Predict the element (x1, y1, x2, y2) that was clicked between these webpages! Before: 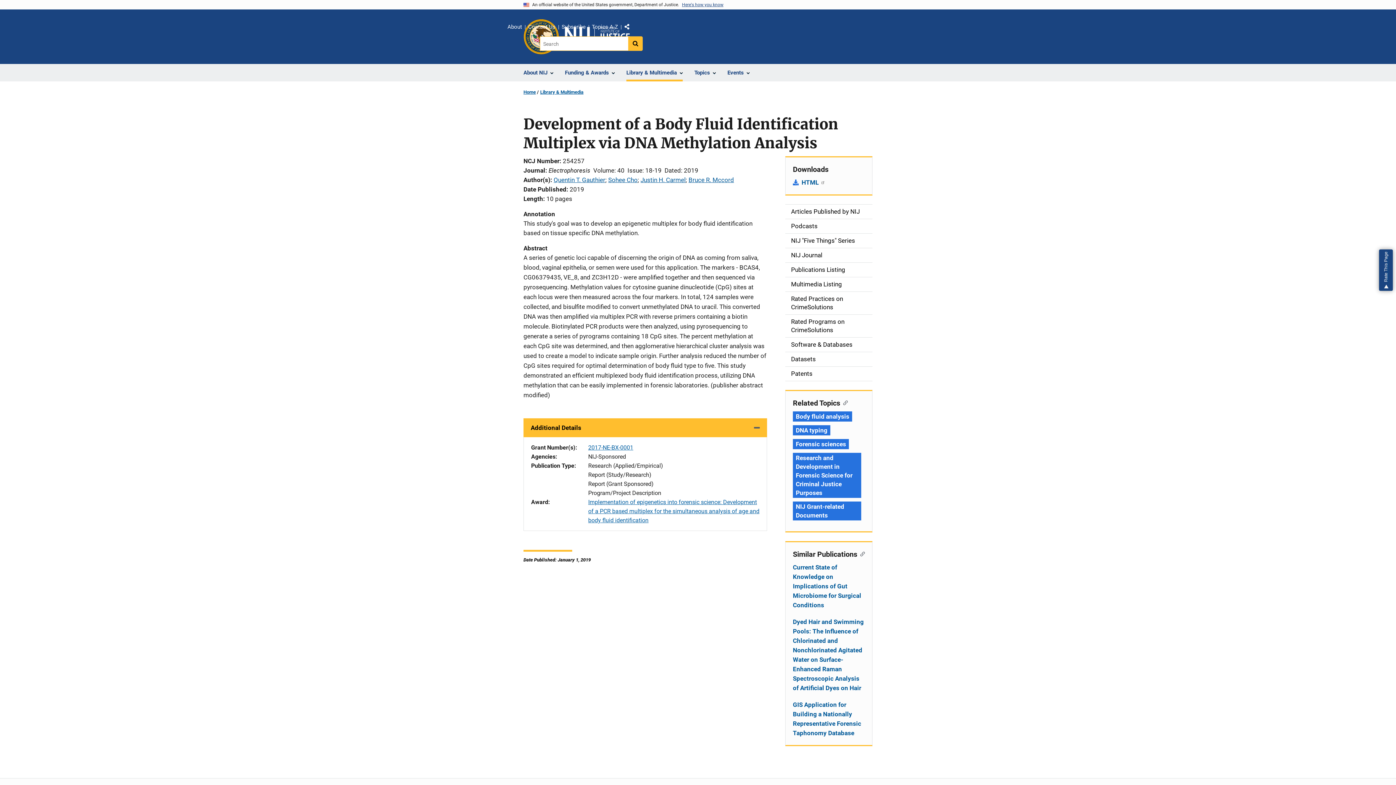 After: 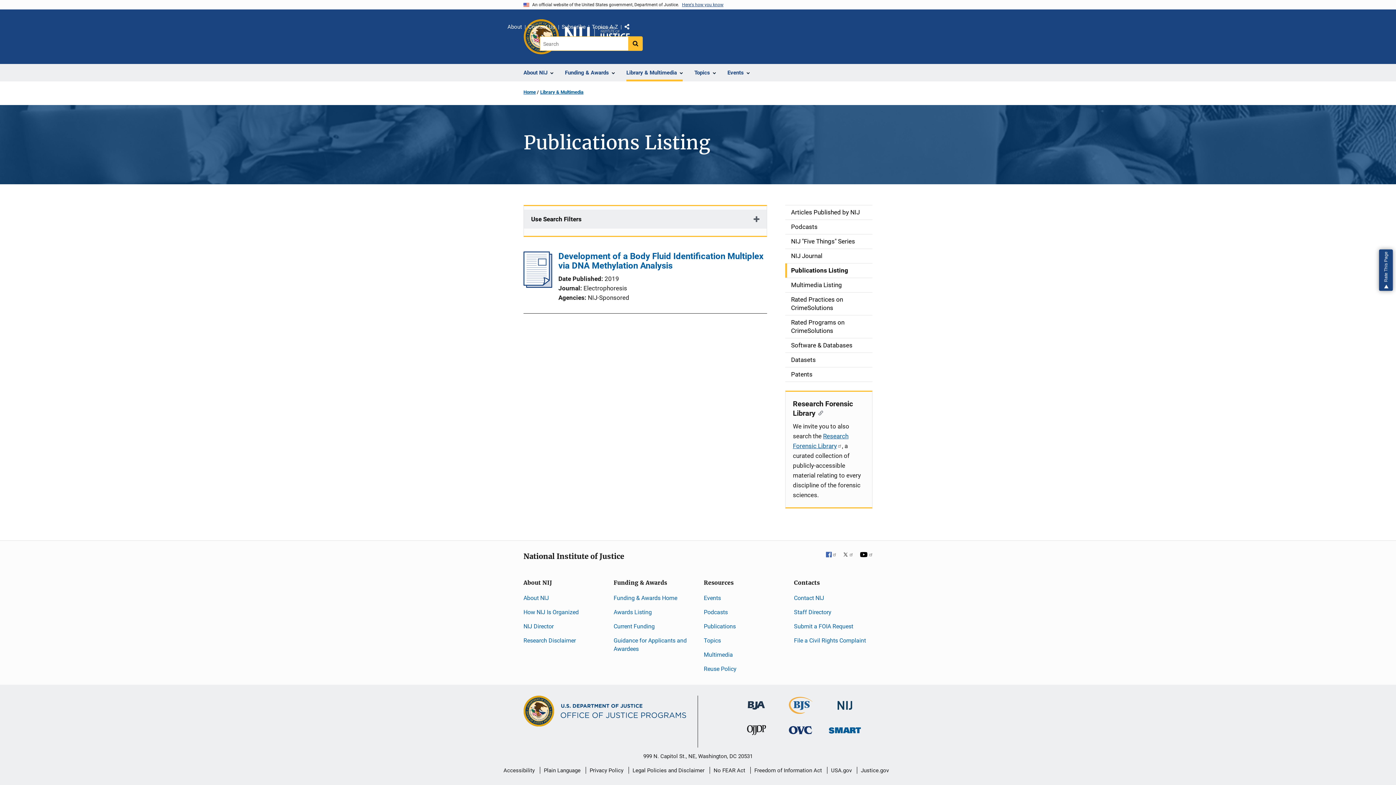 Action: label: Quentin T. Gauthier bbox: (553, 176, 605, 183)